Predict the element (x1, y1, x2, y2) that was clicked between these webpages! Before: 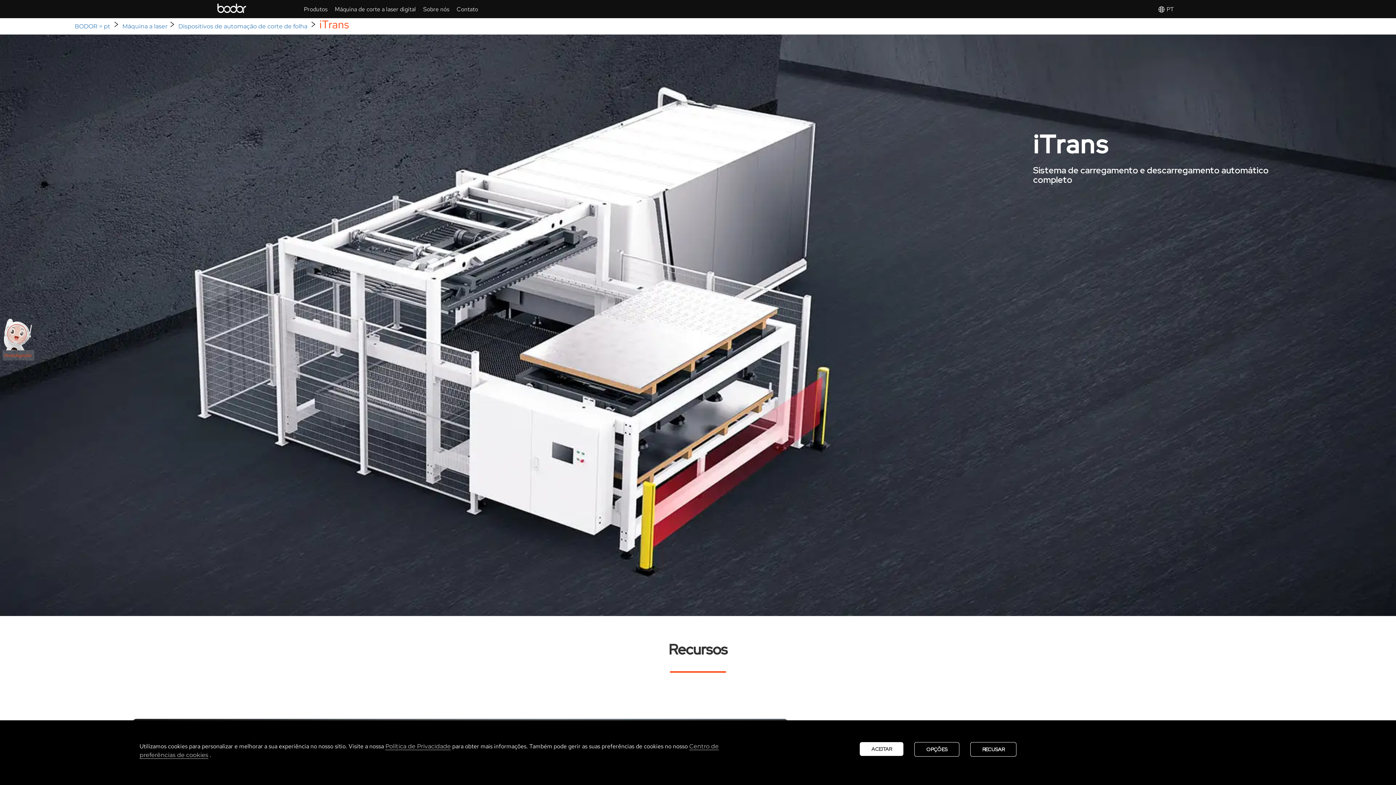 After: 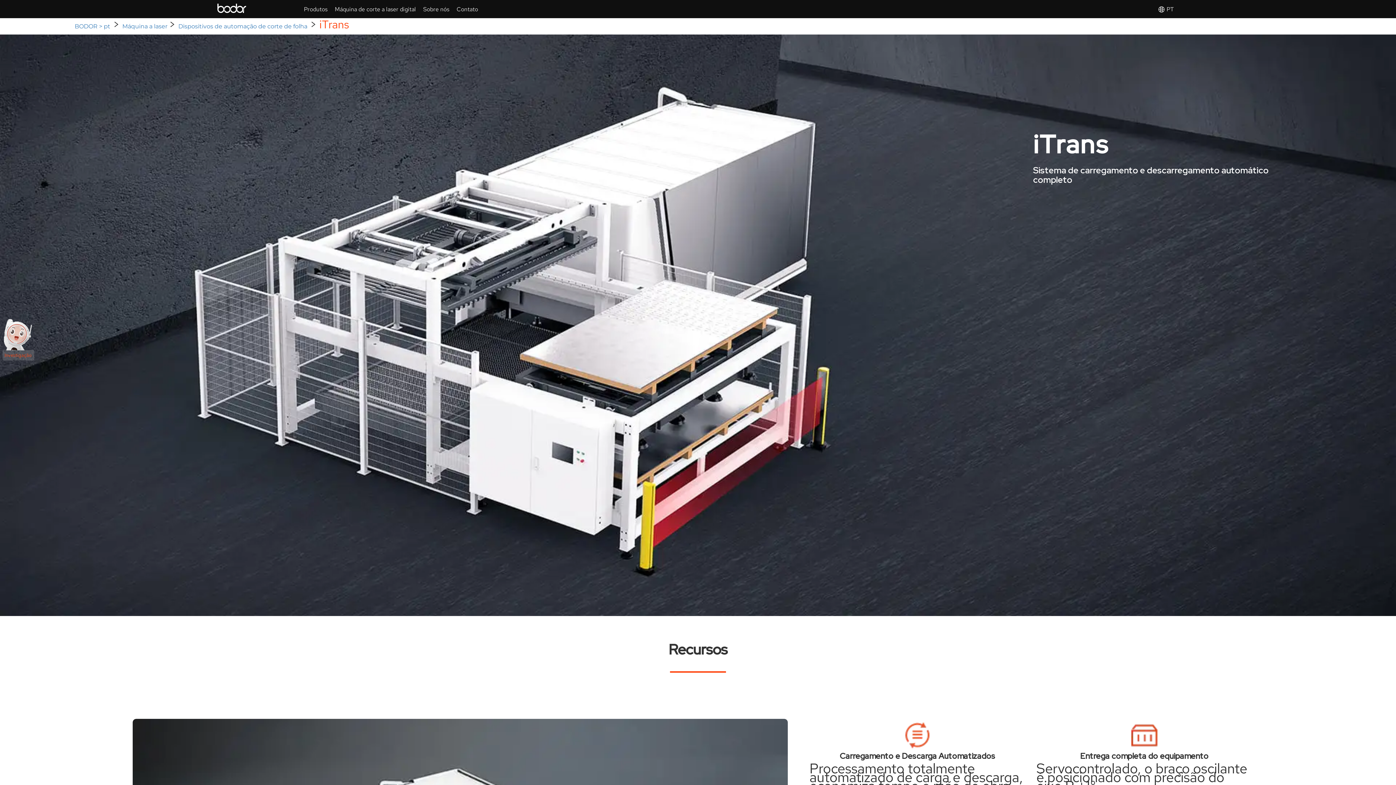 Action: bbox: (860, 742, 903, 756) label: ACEITAR